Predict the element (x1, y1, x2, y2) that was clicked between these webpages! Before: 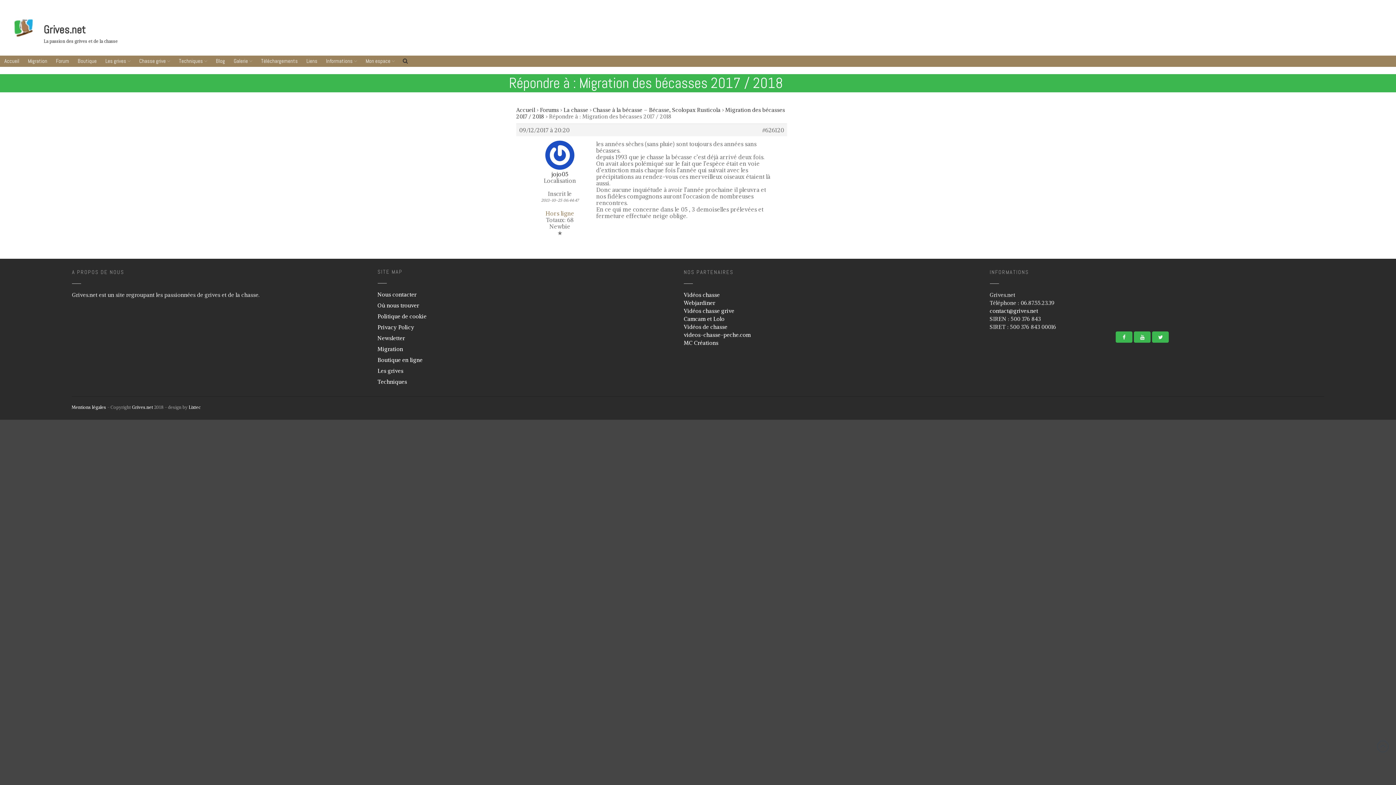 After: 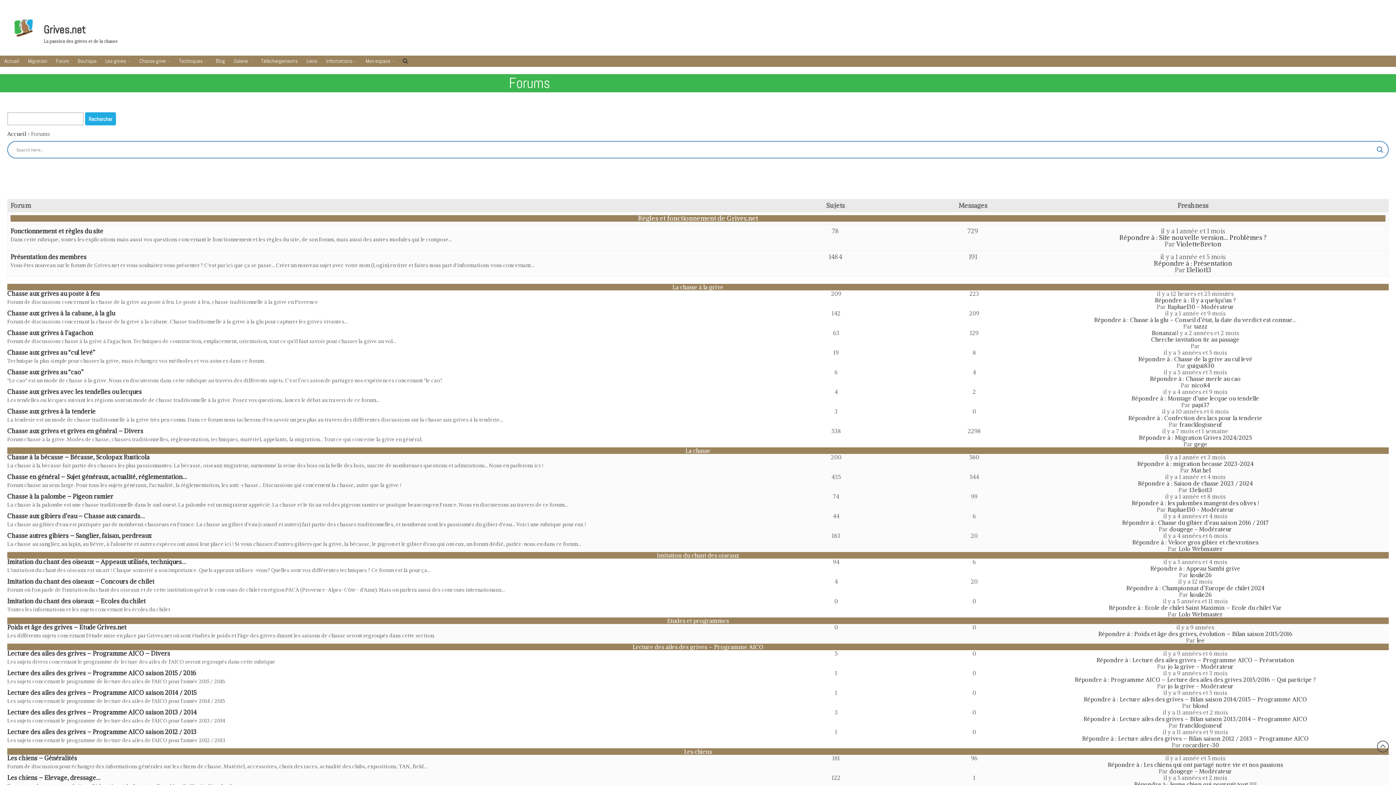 Action: bbox: (540, 106, 558, 113) label: Forums